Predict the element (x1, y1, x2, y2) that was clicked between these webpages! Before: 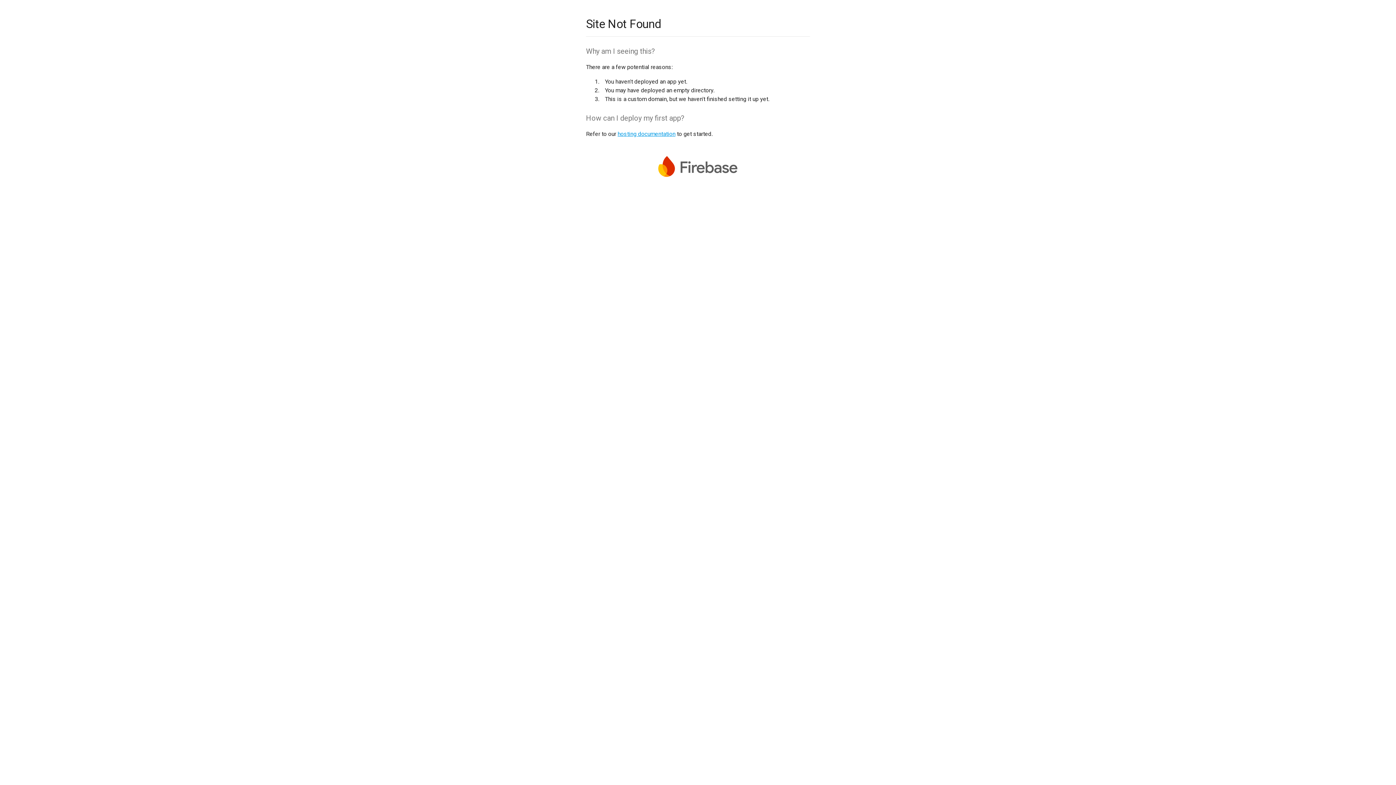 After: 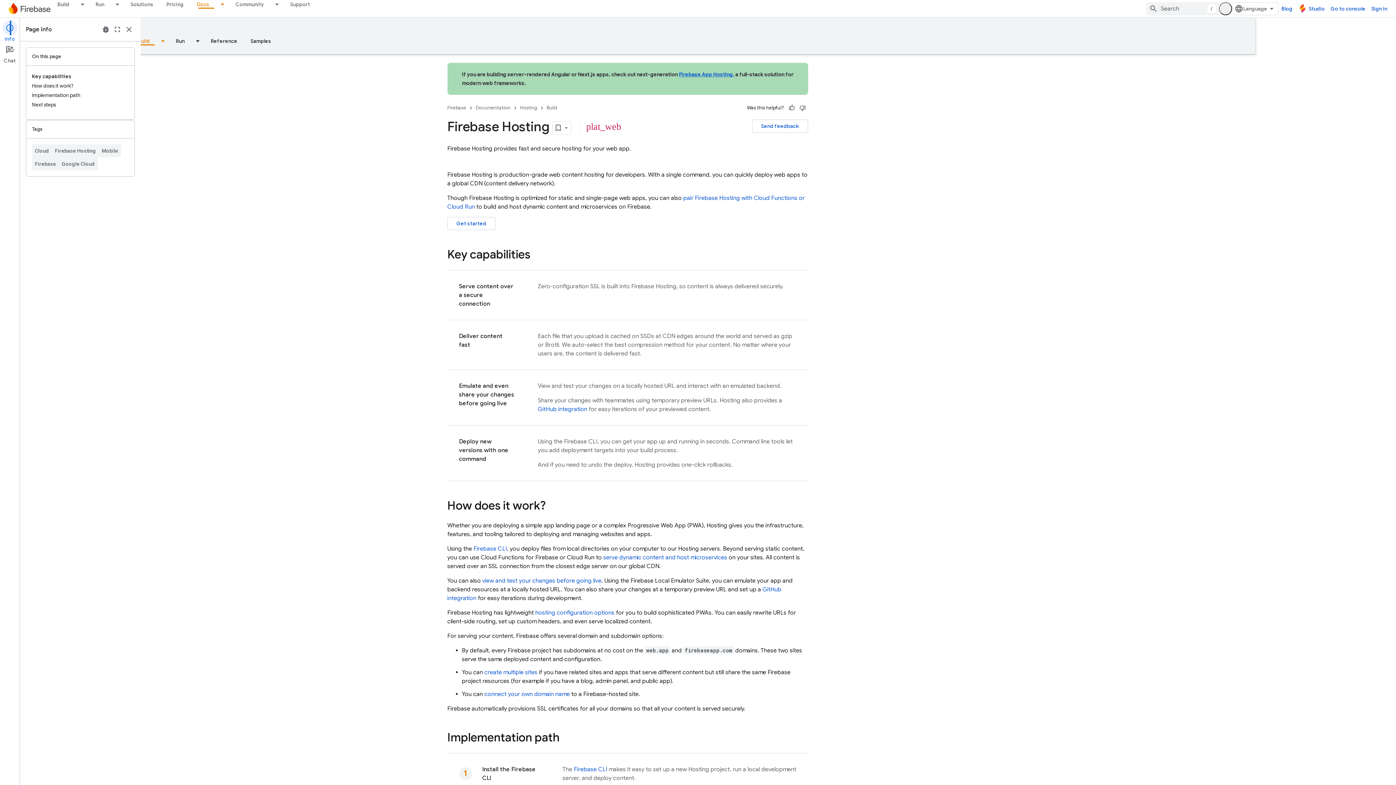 Action: bbox: (617, 130, 675, 137) label: hosting documentation